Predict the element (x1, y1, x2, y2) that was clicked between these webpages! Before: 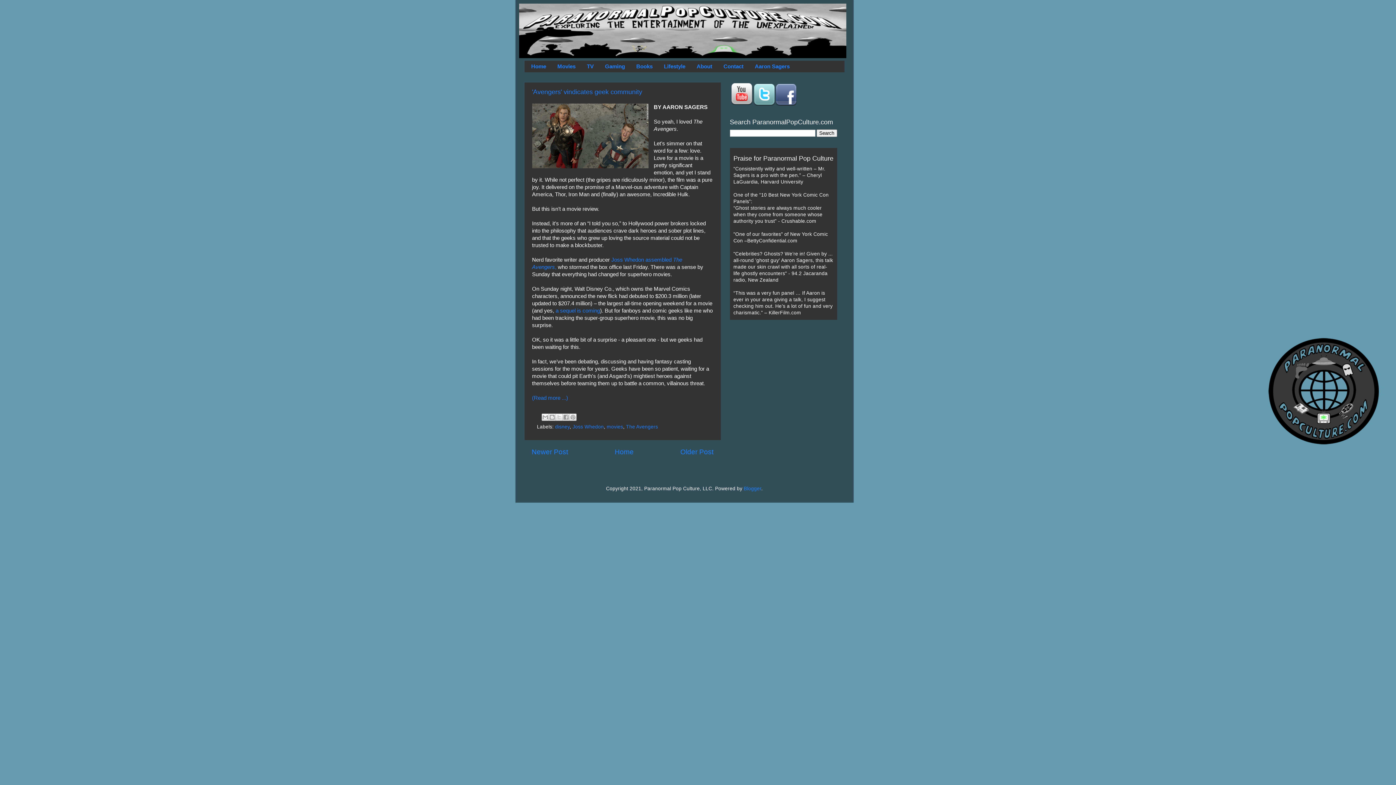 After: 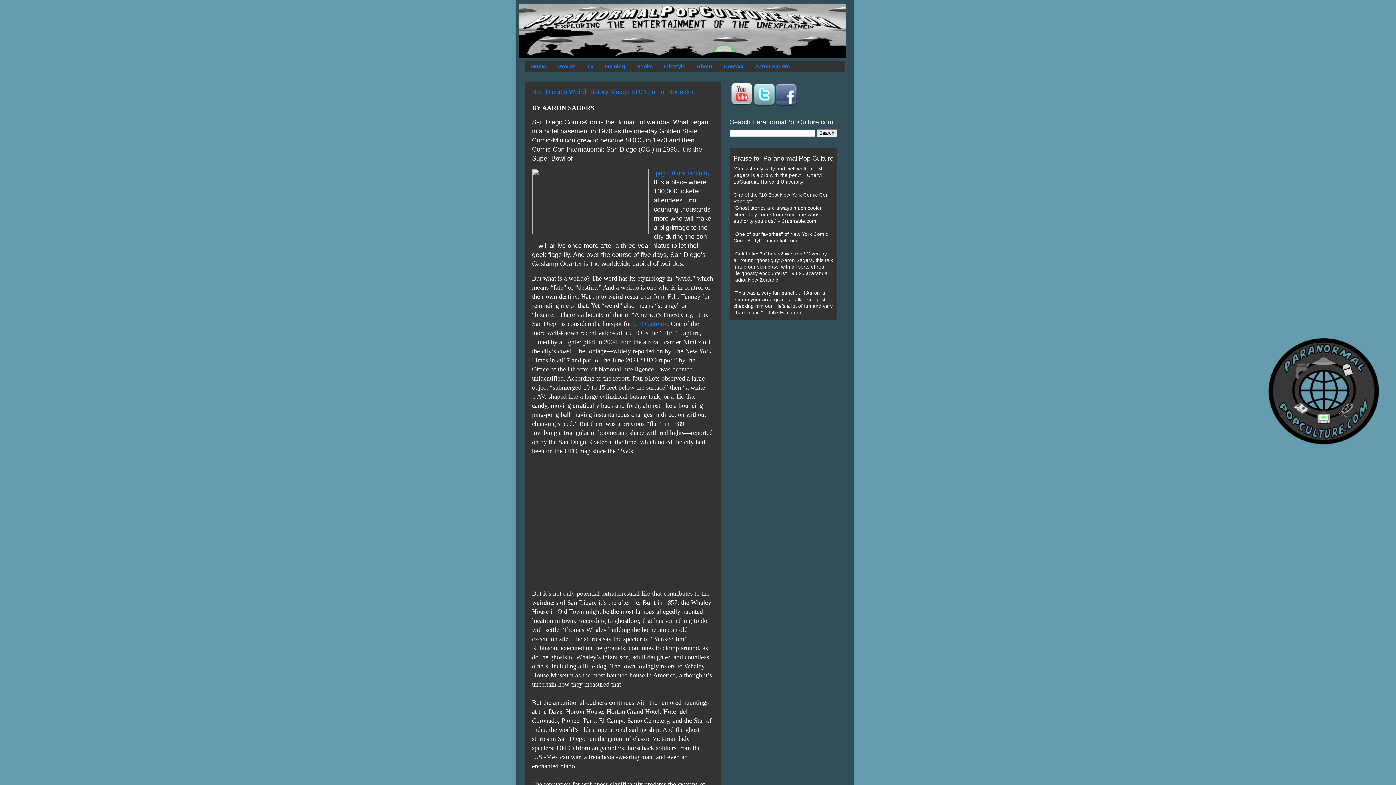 Action: label: Home bbox: (614, 448, 633, 456)